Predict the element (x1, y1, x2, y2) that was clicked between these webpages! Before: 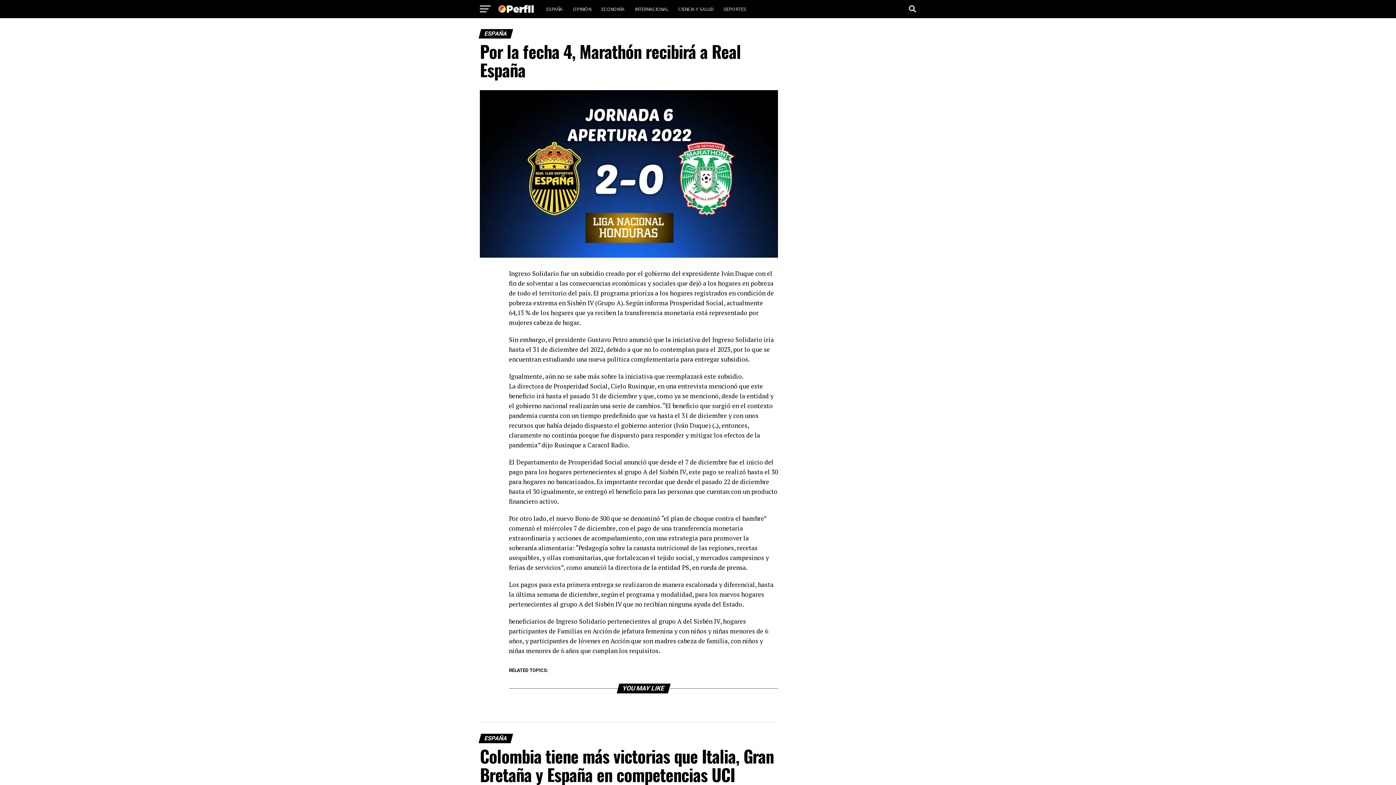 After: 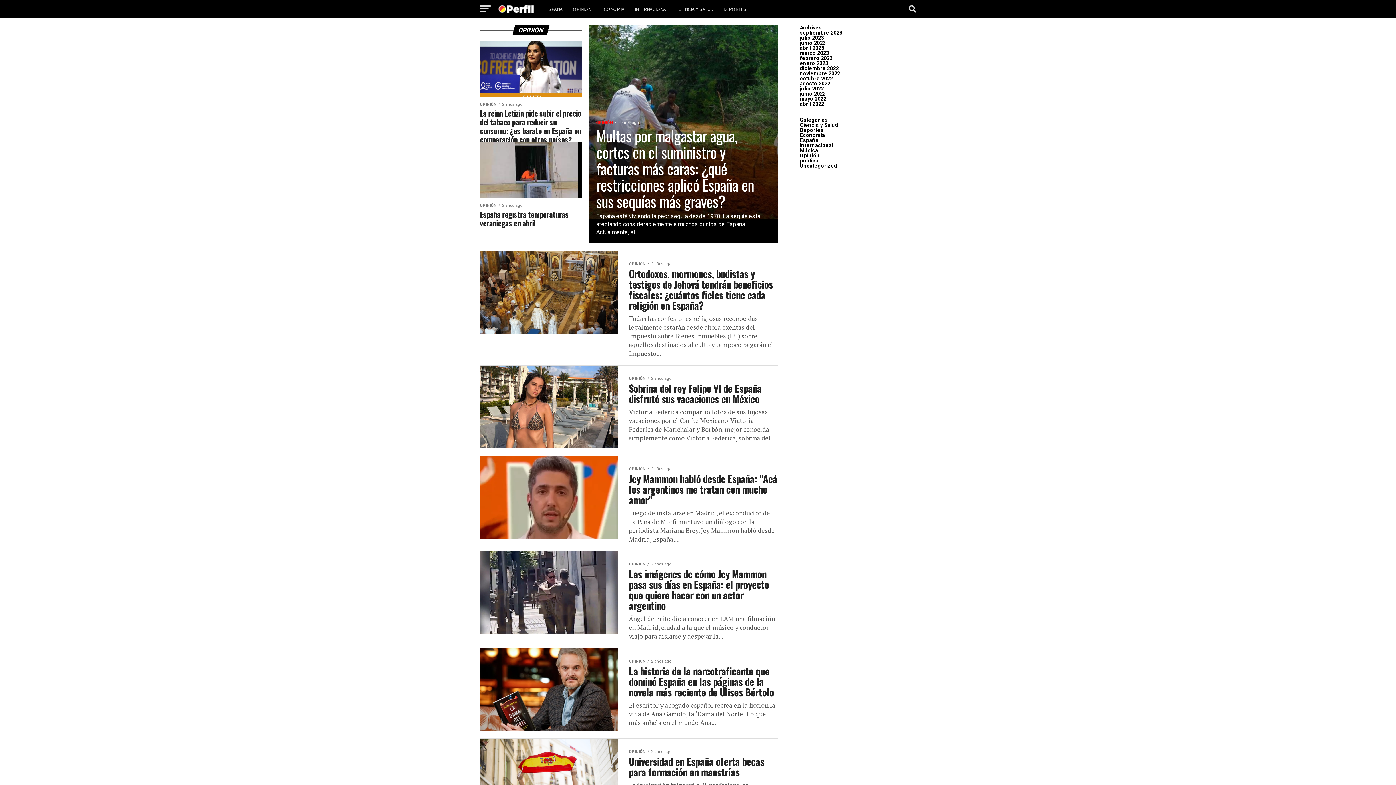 Action: label: OPINIÓN bbox: (568, 0, 595, 18)